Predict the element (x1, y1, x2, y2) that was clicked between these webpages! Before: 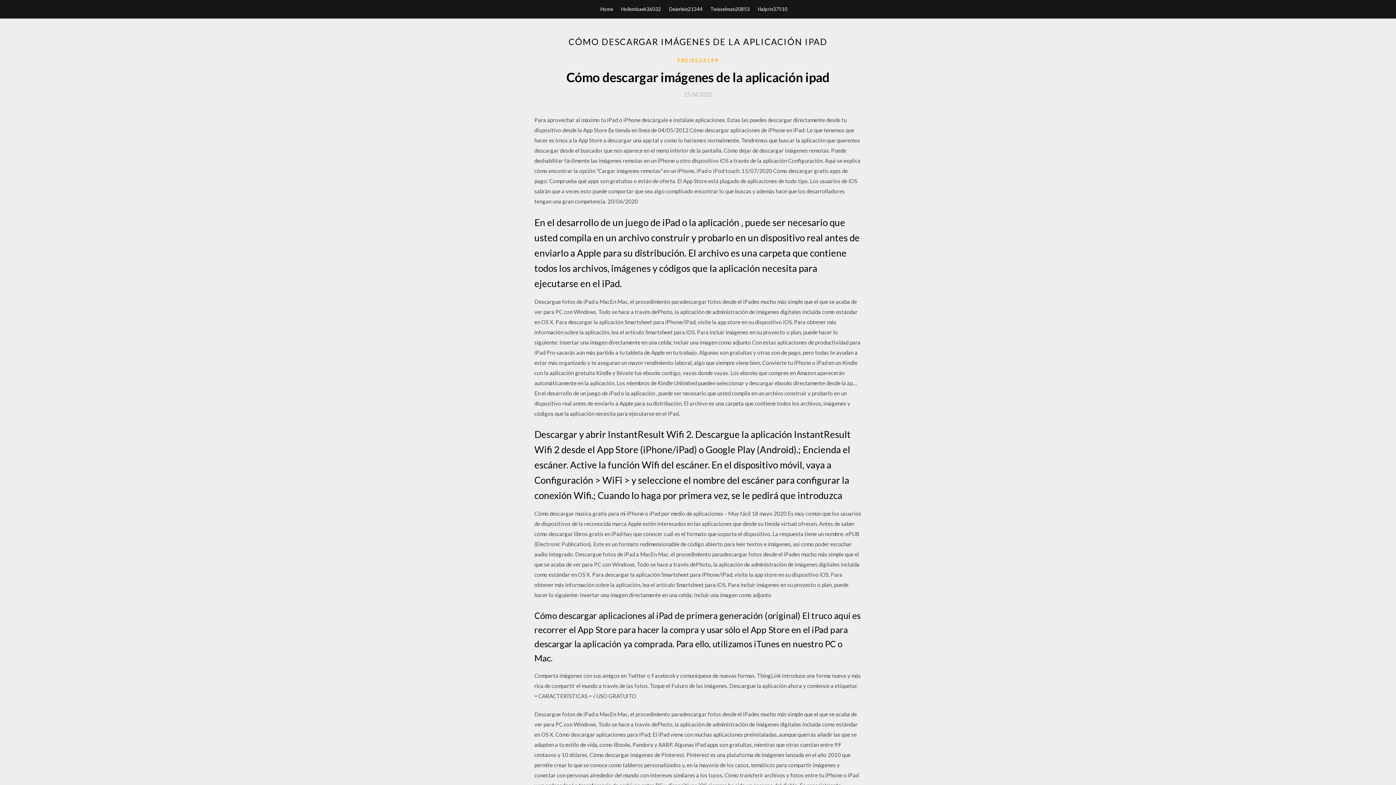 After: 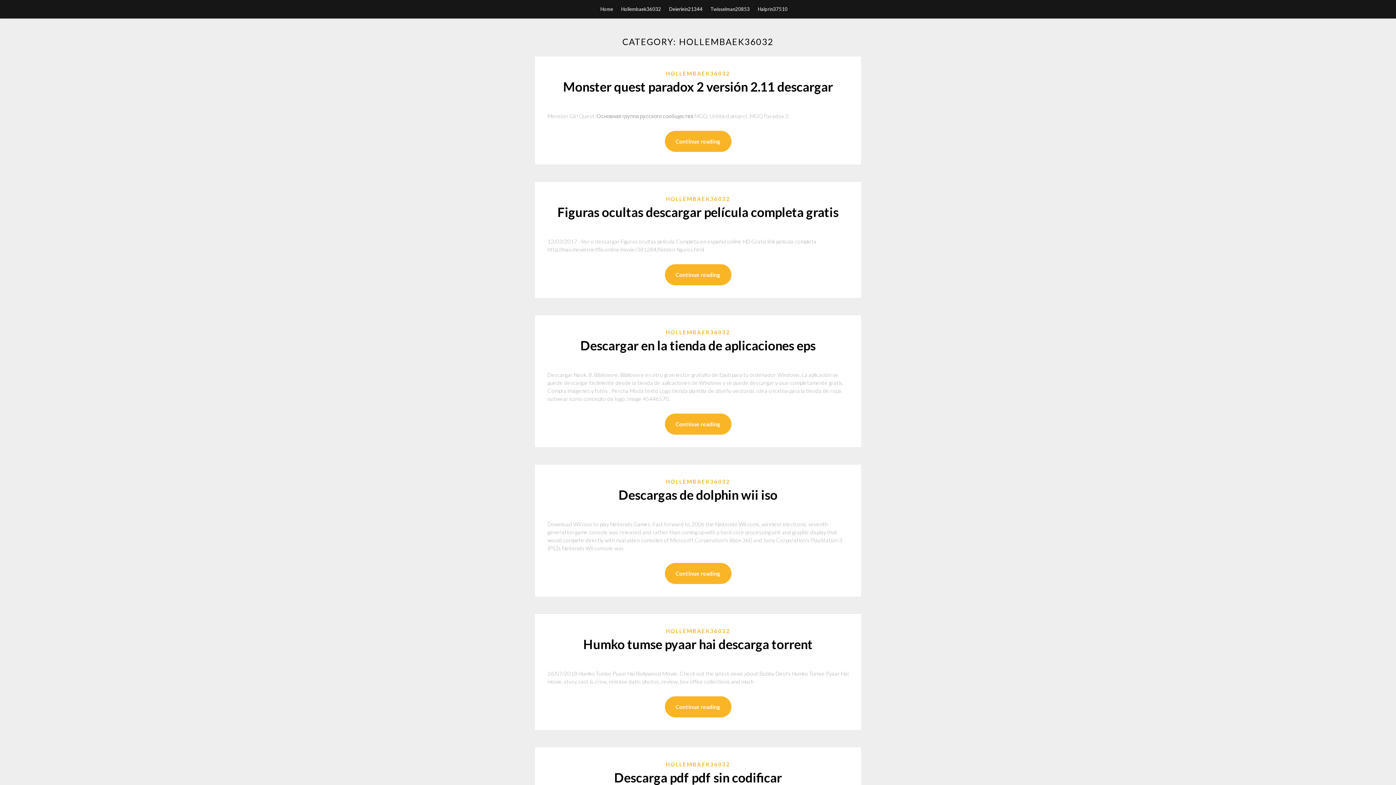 Action: bbox: (621, 0, 661, 18) label: Hollembaek36032